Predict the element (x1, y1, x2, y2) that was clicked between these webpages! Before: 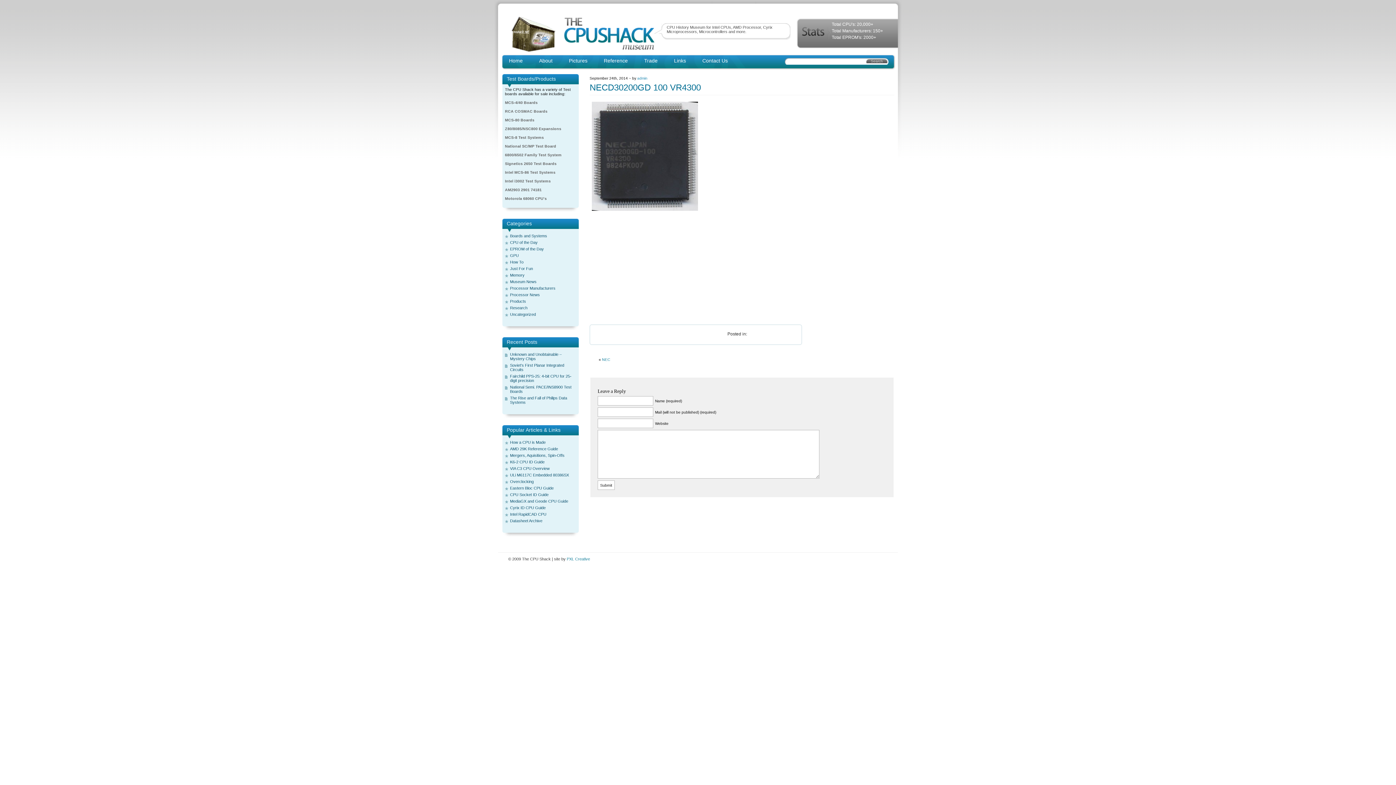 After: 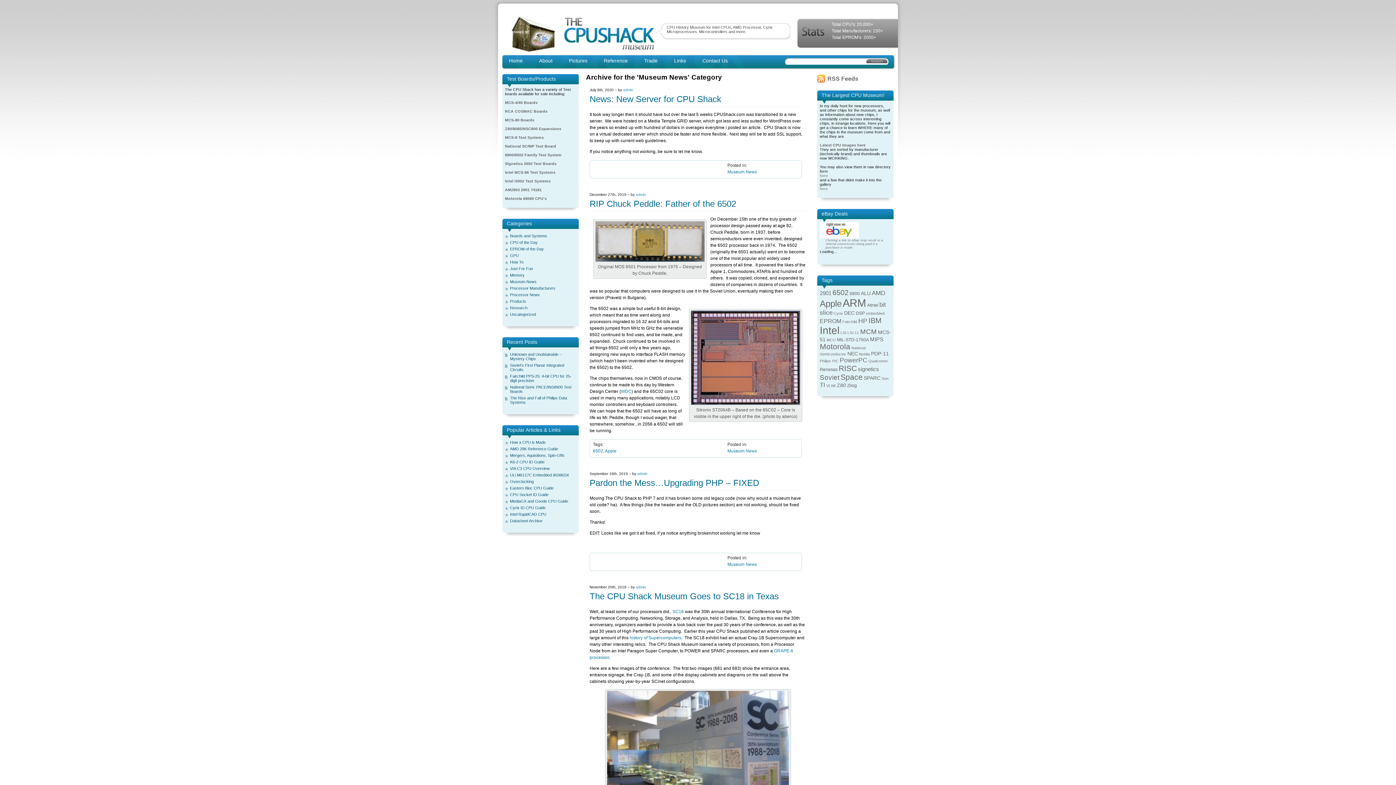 Action: bbox: (510, 279, 536, 284) label: Museum News